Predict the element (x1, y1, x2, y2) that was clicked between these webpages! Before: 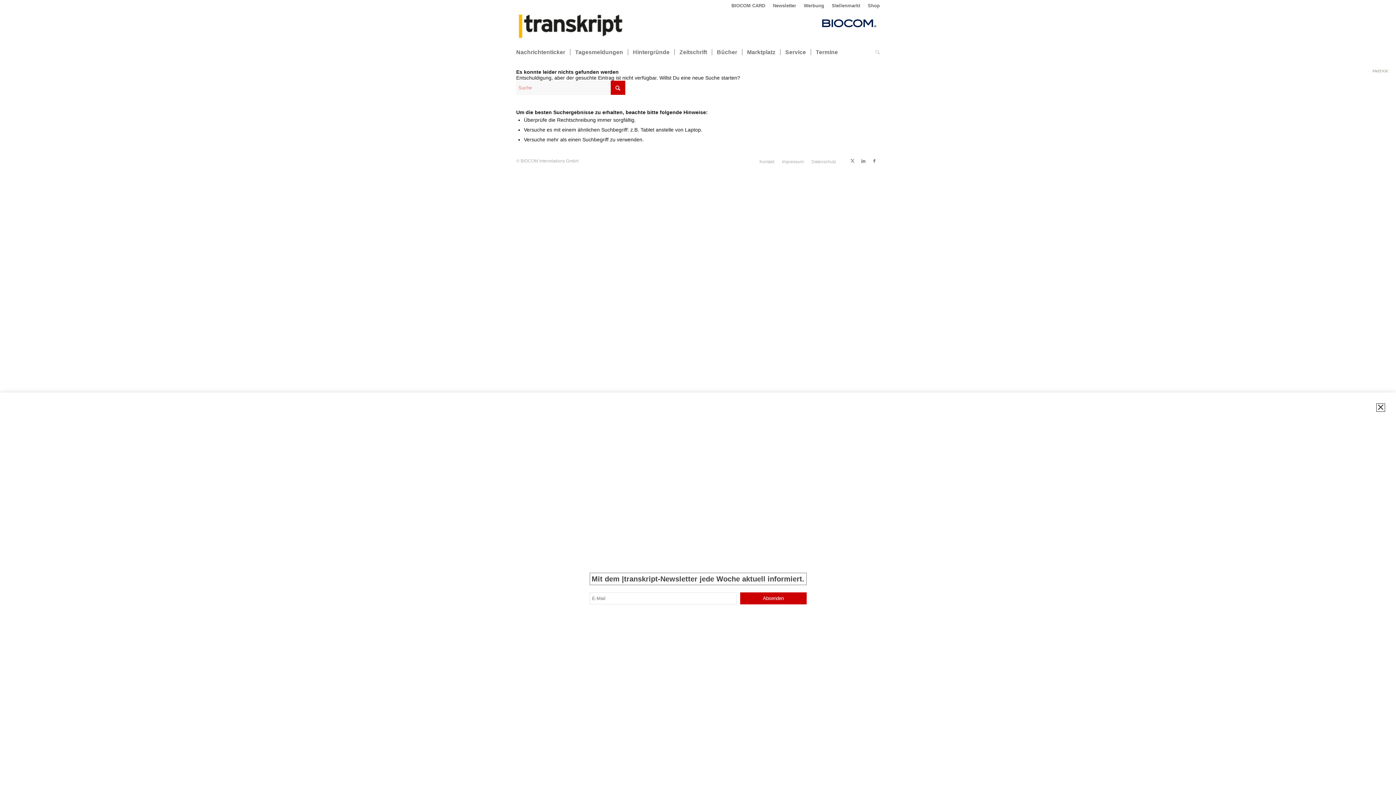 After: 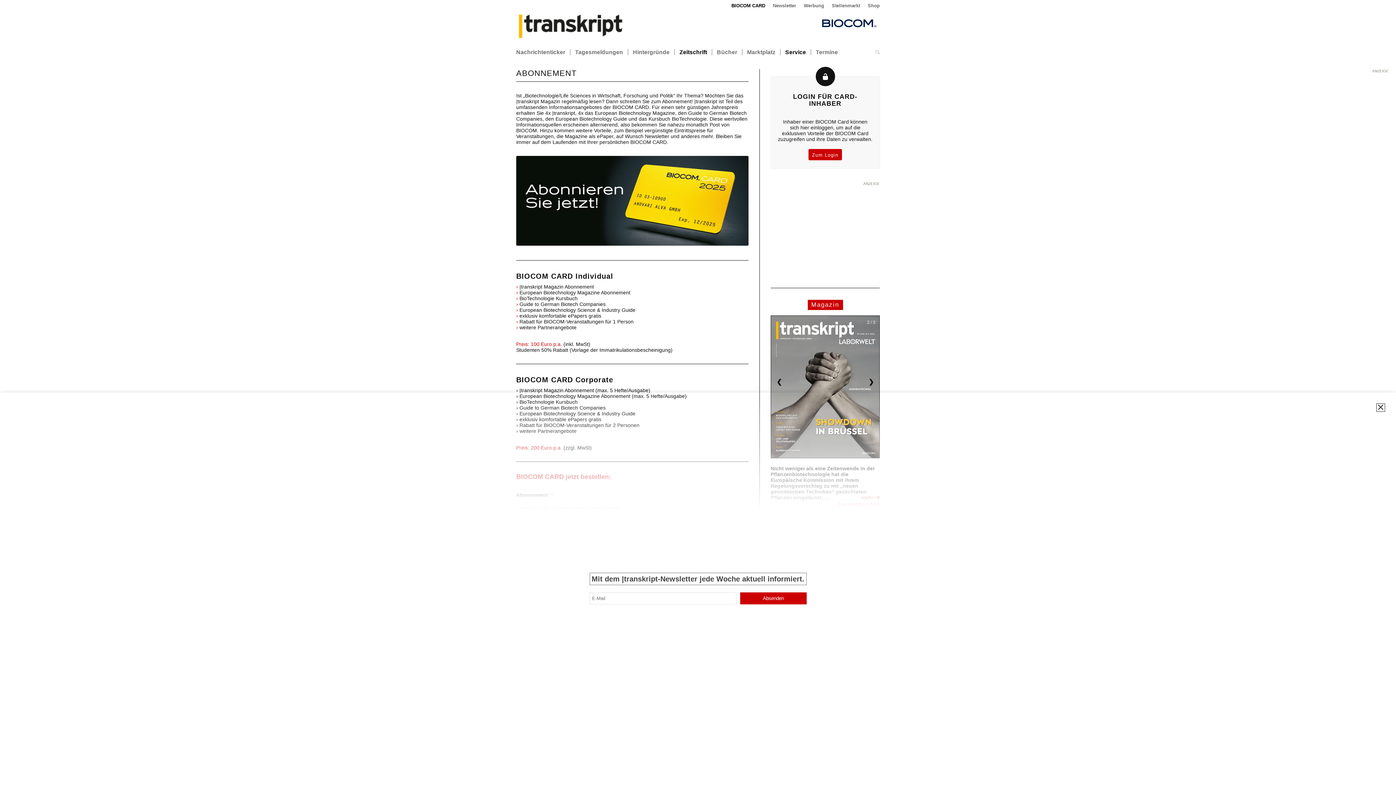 Action: bbox: (731, 0, 765, 10) label: BIOCOM CARD